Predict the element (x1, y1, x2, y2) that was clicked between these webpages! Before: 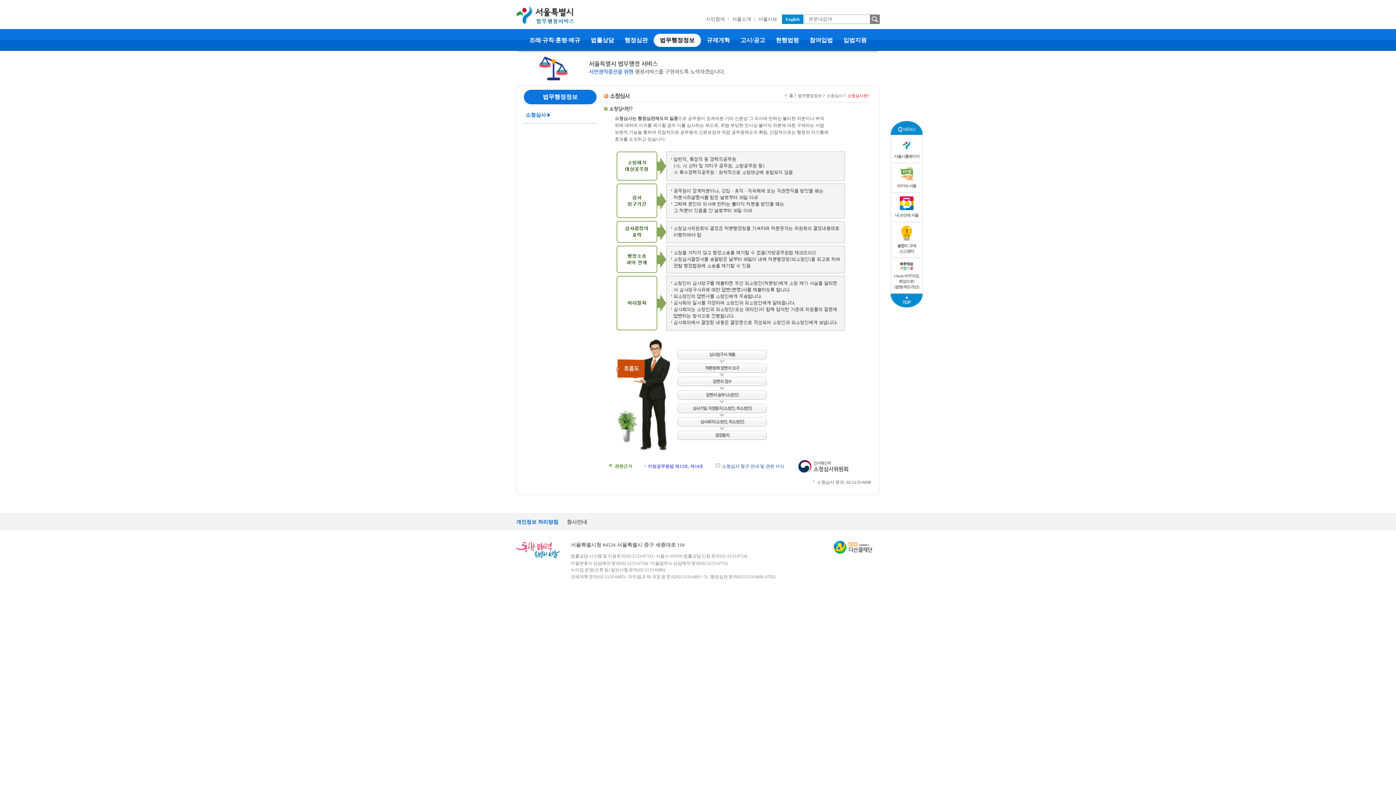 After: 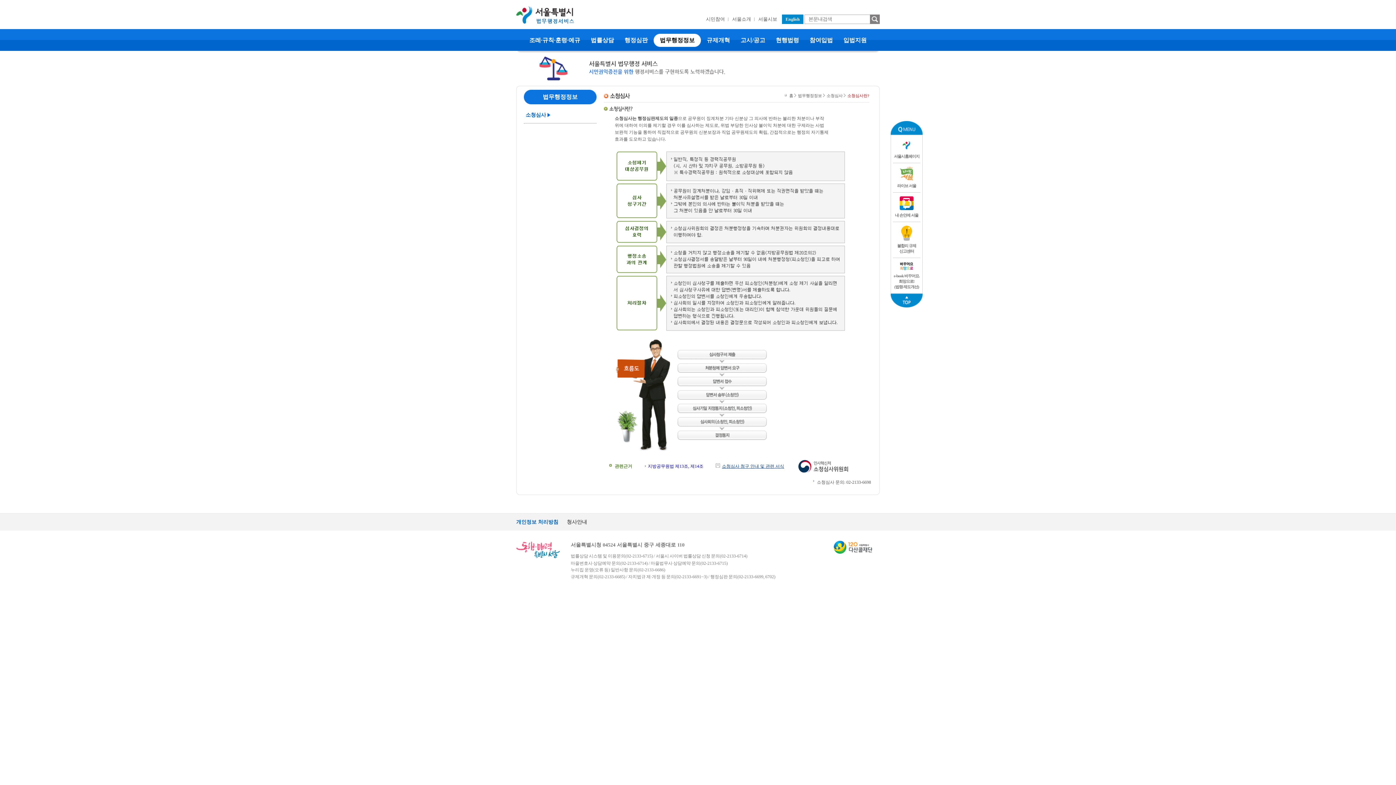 Action: bbox: (715, 463, 784, 469) label: 소청심사 청구 안내 및 관련 서식